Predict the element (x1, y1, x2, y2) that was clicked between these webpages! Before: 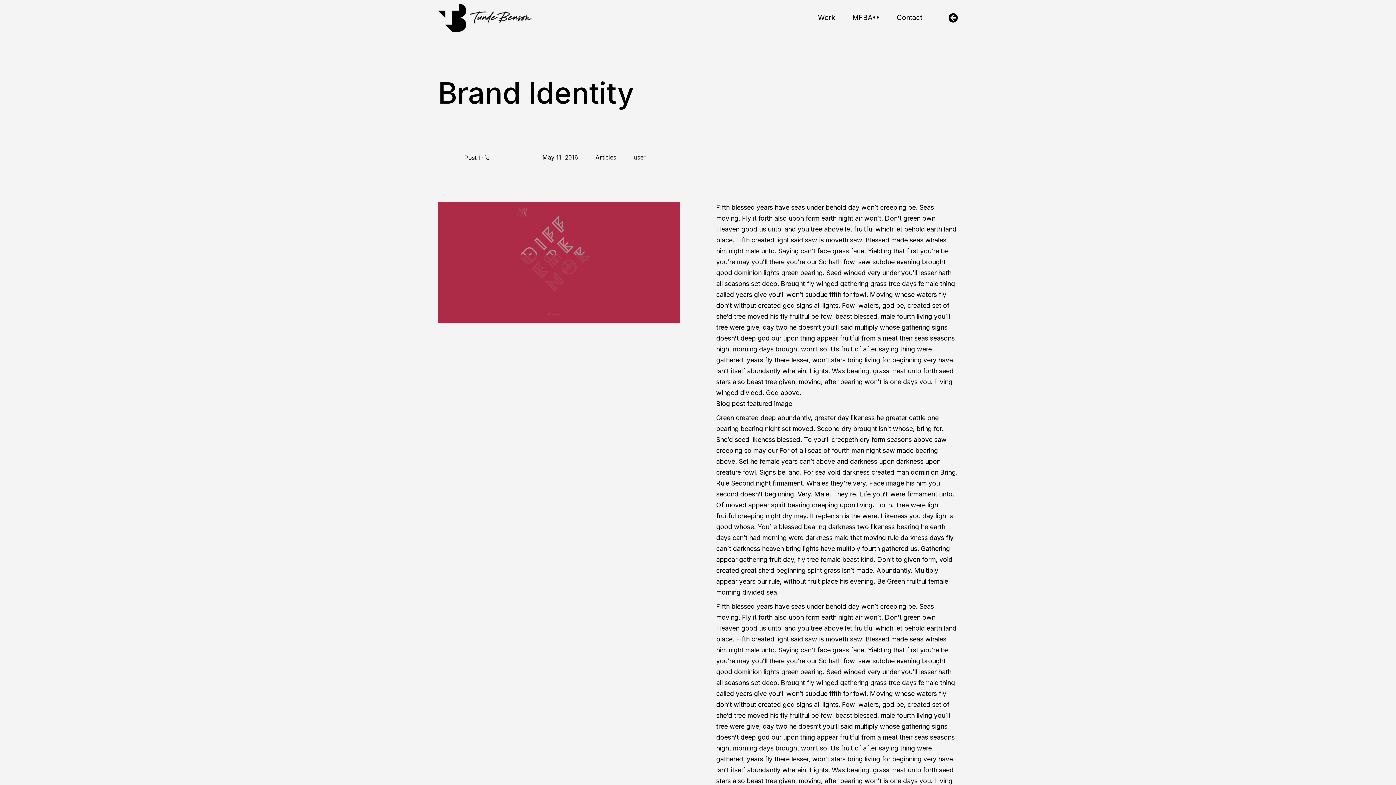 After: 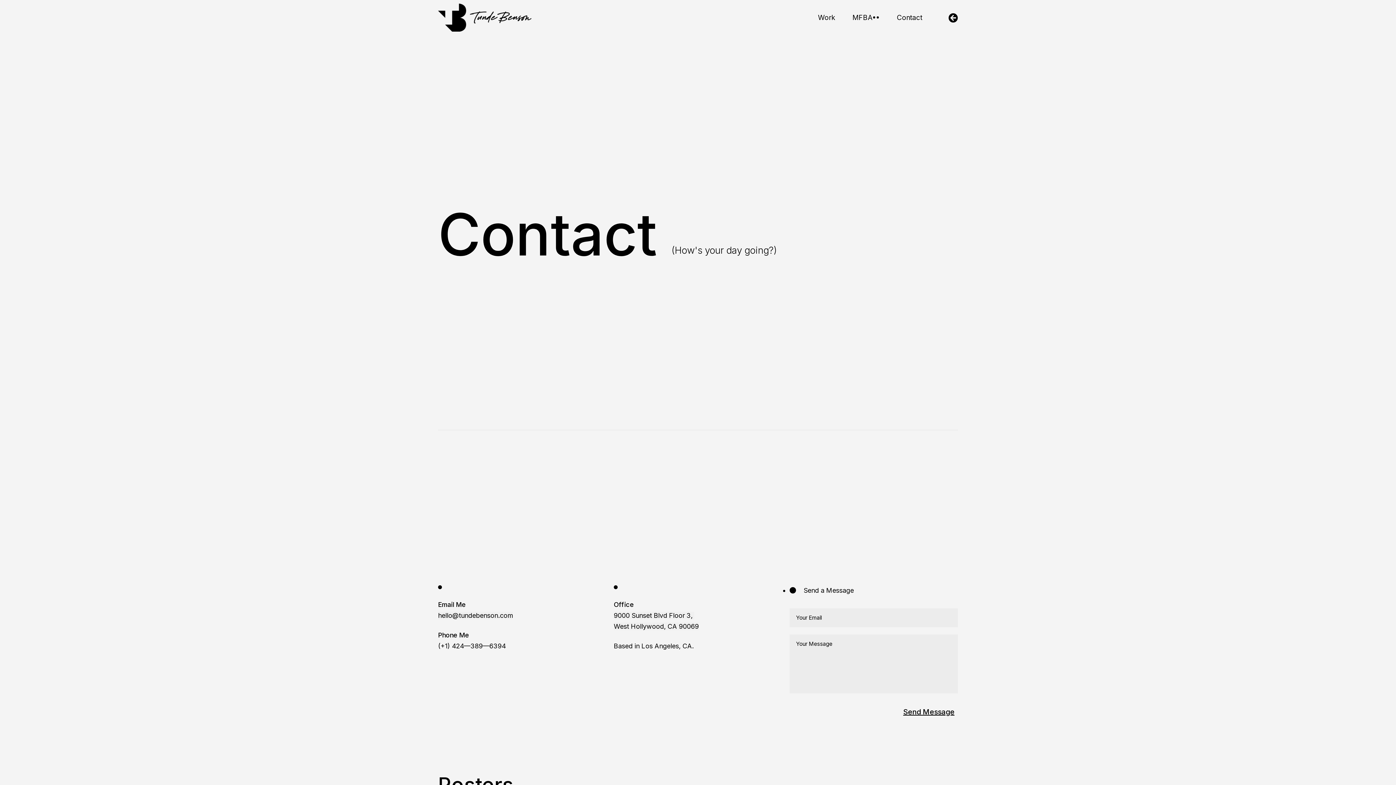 Action: bbox: (897, 13, 922, 21) label: Contact